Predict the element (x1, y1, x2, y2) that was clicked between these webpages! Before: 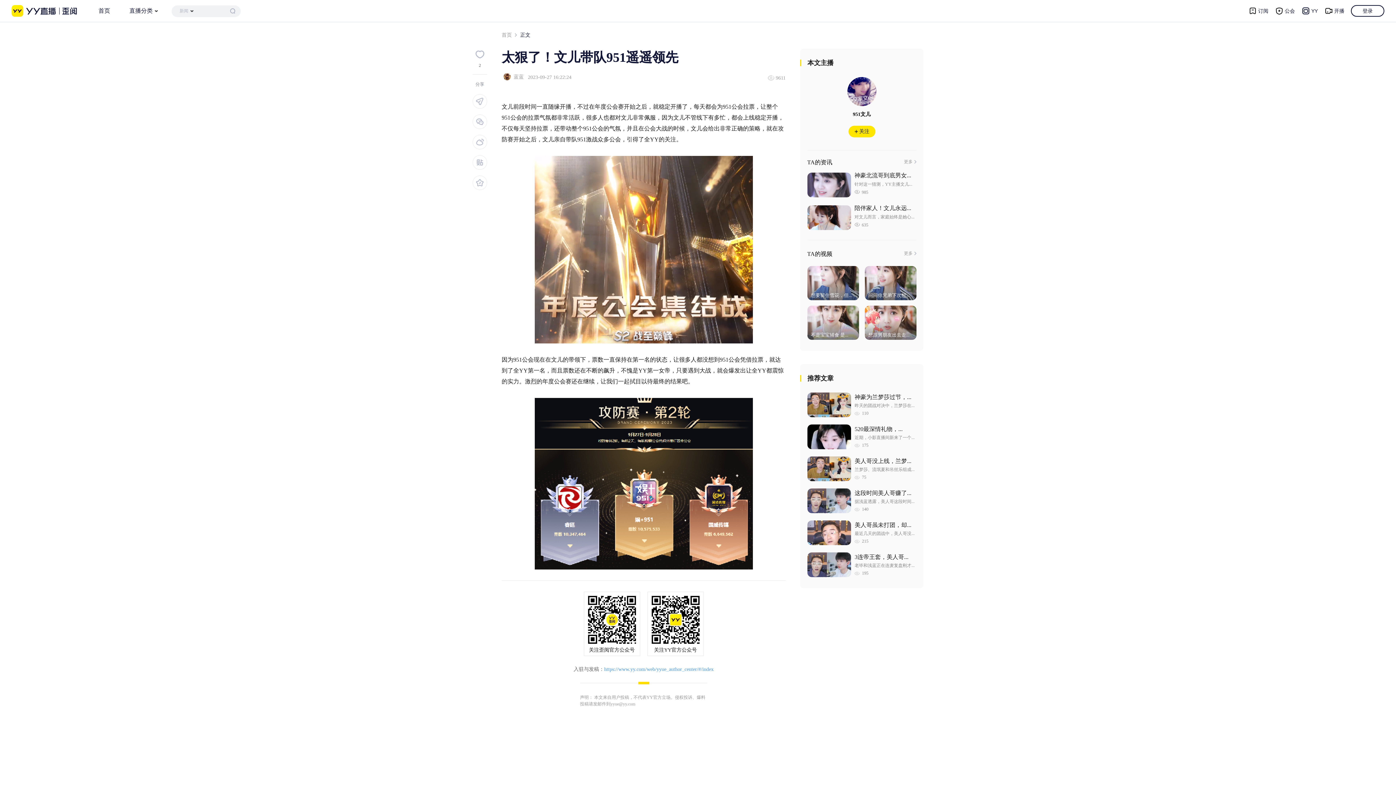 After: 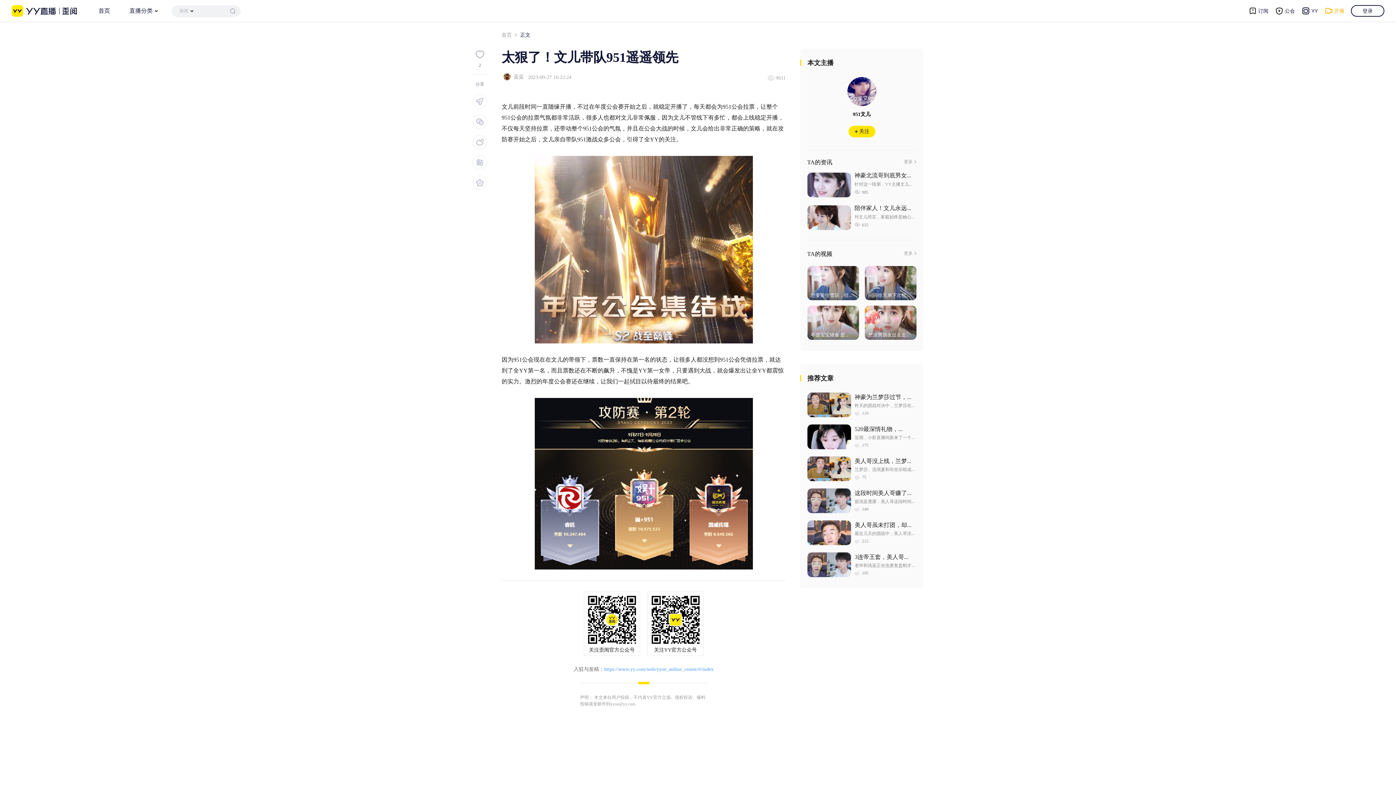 Action: label: 开播 bbox: (1324, 0, 1344, 21)